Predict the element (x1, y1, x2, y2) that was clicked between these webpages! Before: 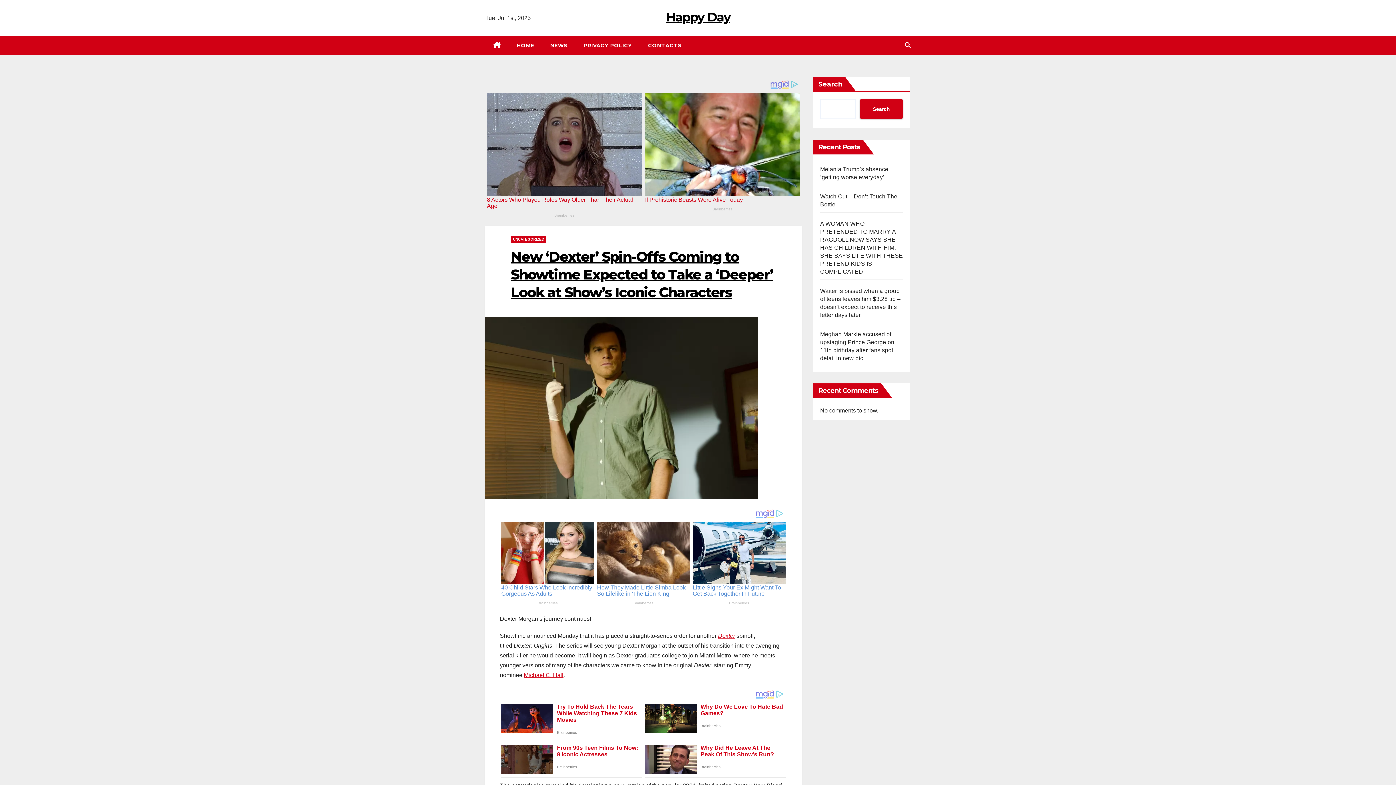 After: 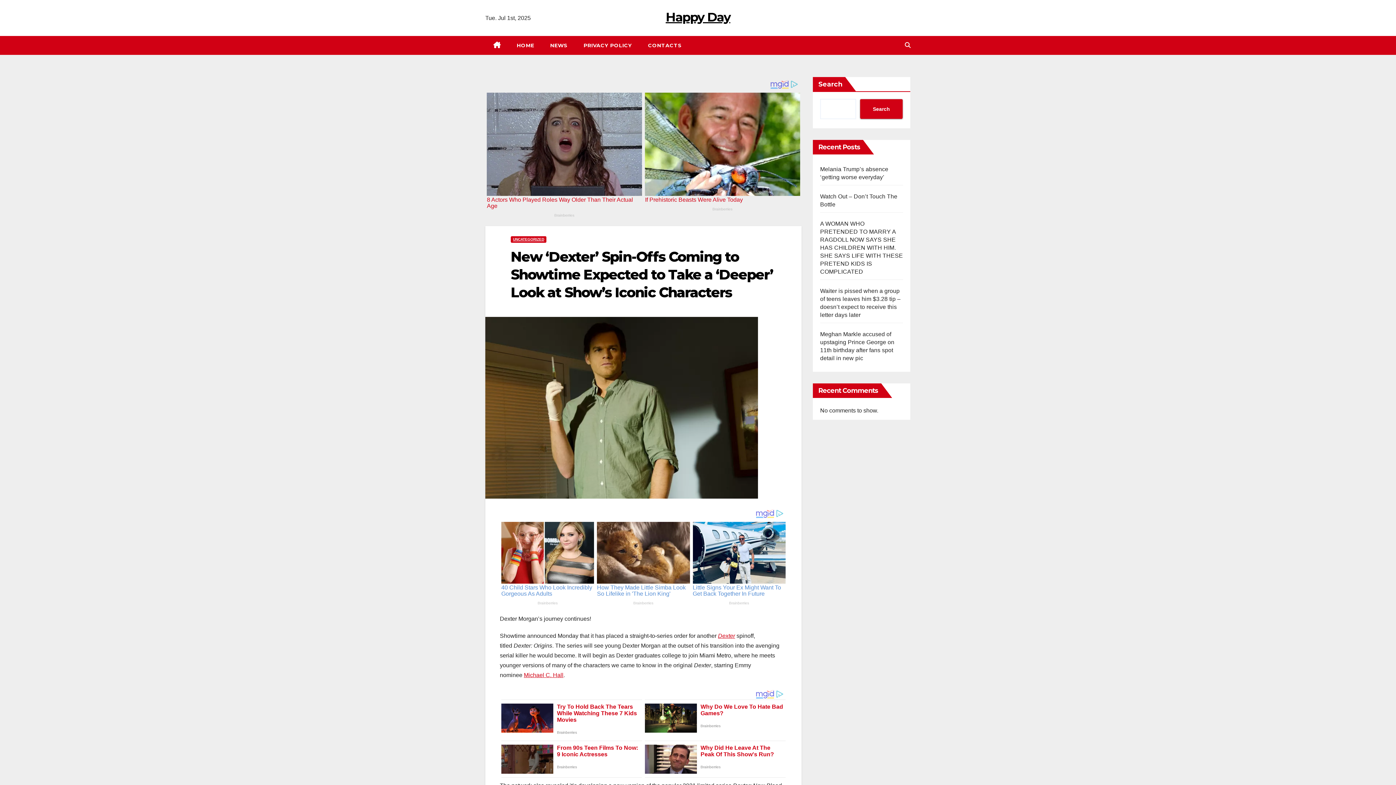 Action: bbox: (510, 254, 773, 307) label: New ‘Dexter’ Spin-Offs Coming to Showtime Expected to Take a ‘Deeper’ Look at Show’s Iconic Characters